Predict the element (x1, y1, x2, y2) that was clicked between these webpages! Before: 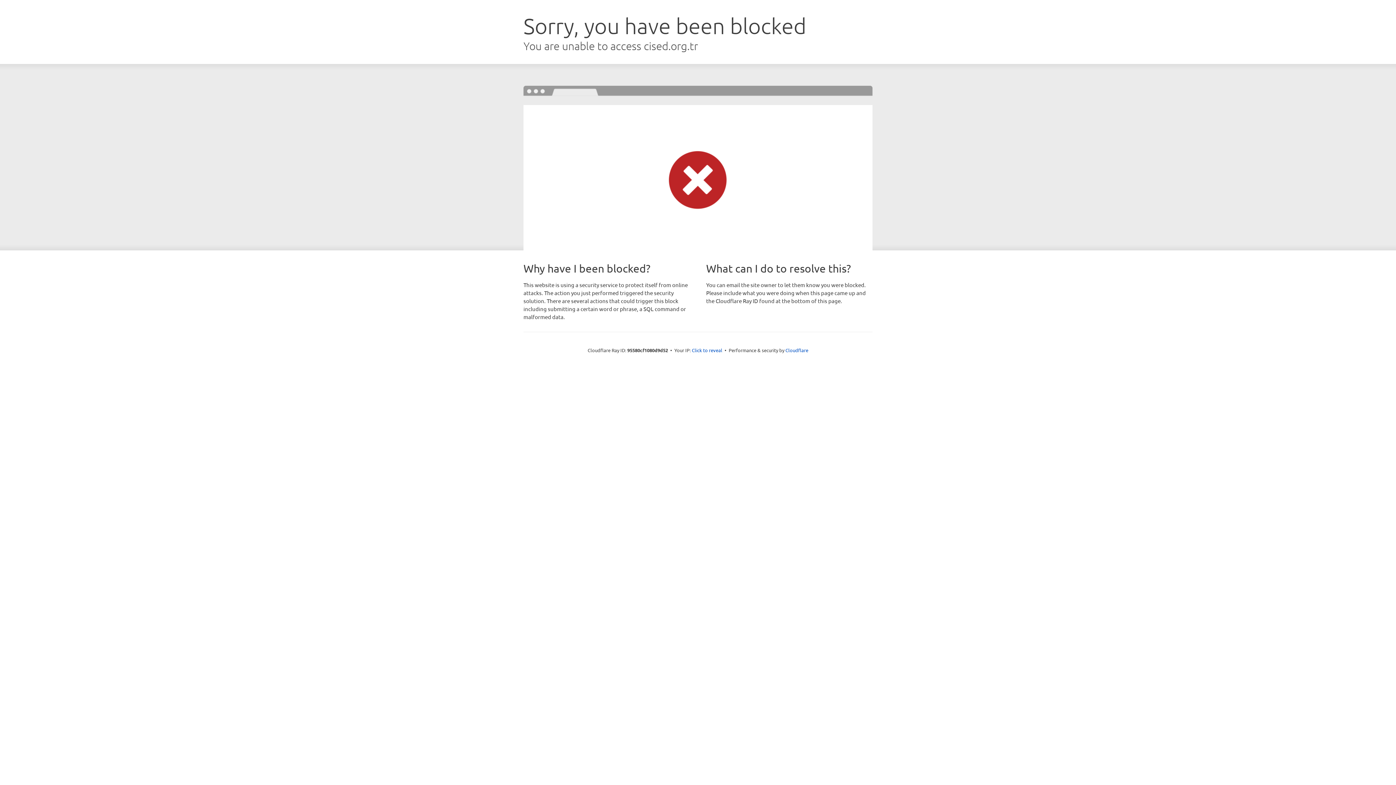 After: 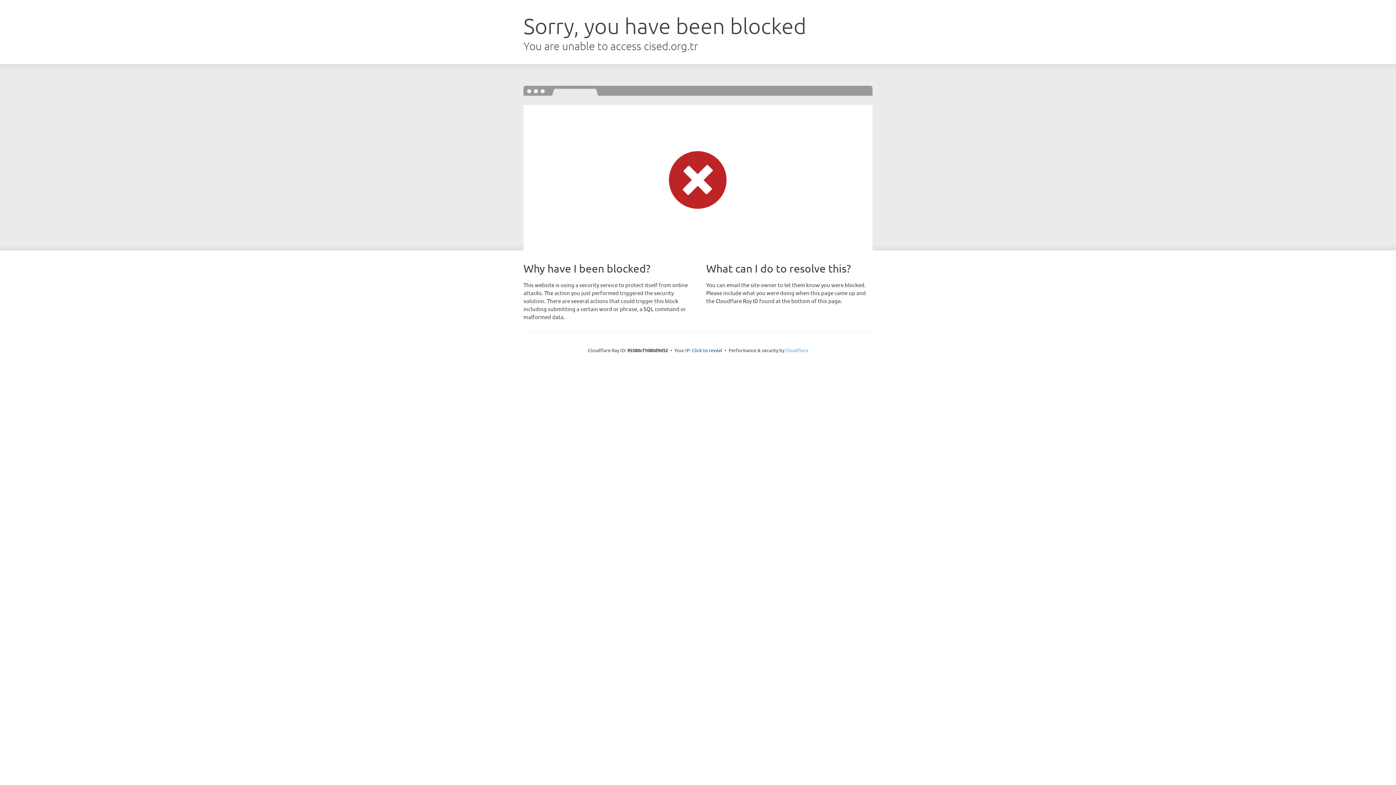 Action: bbox: (785, 347, 808, 353) label: Cloudflare